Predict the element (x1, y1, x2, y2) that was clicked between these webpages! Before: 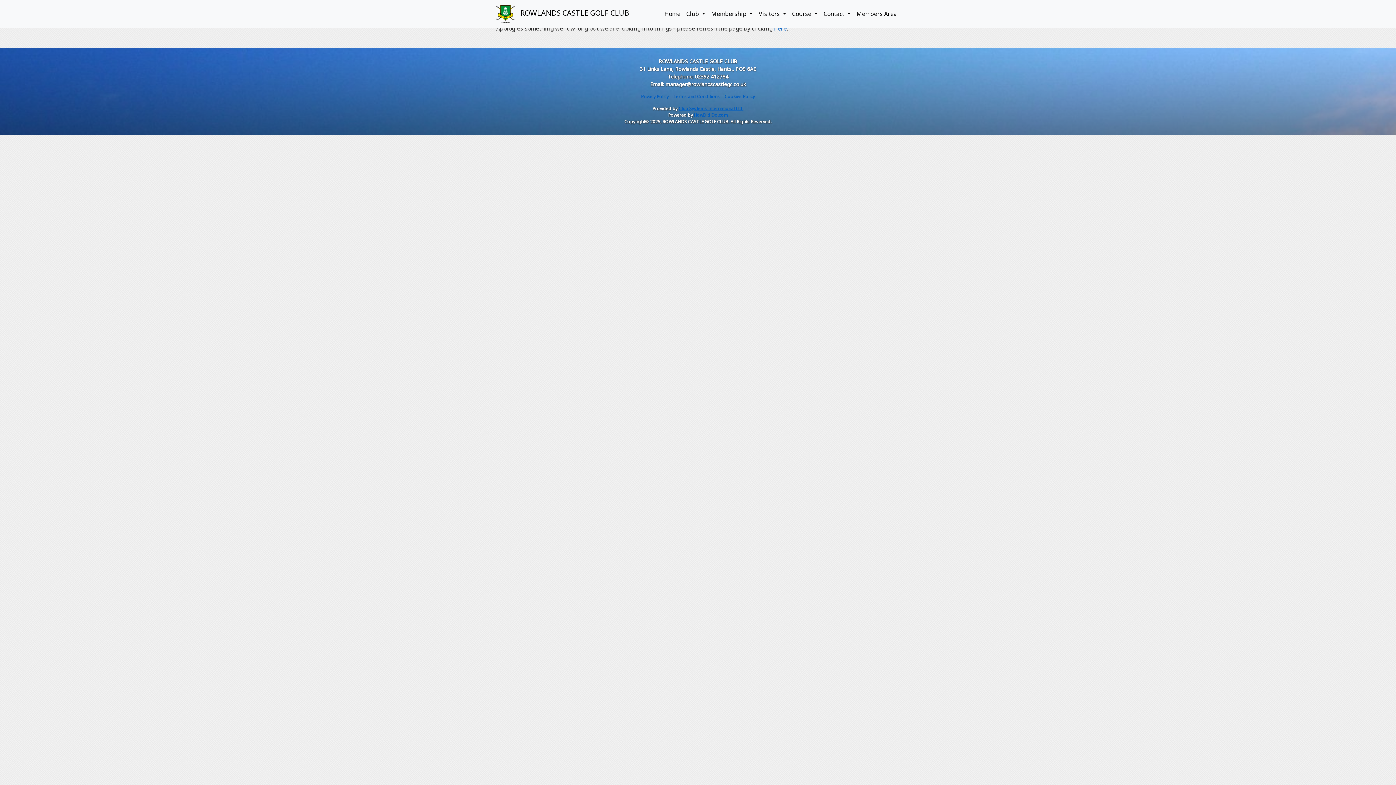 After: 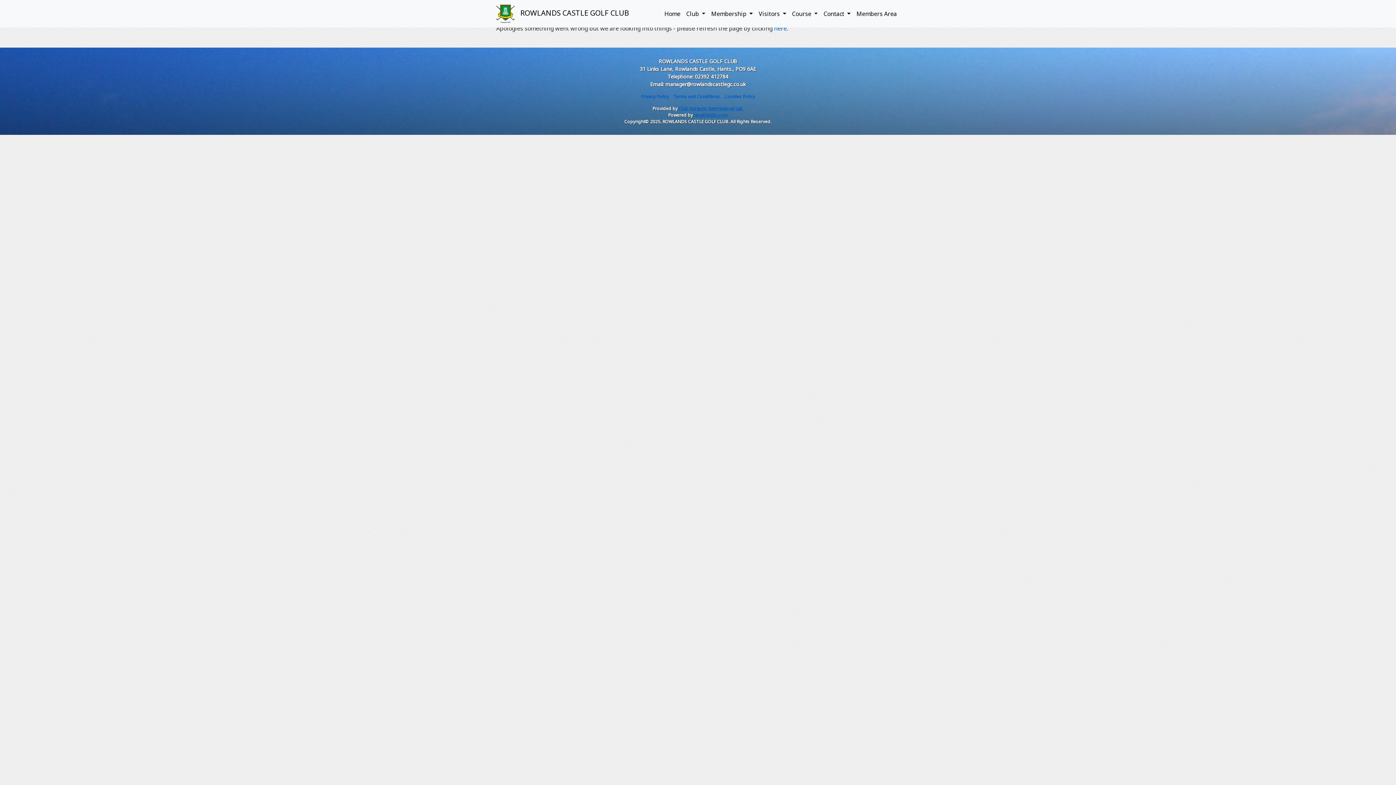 Action: bbox: (774, 24, 786, 32) label: here